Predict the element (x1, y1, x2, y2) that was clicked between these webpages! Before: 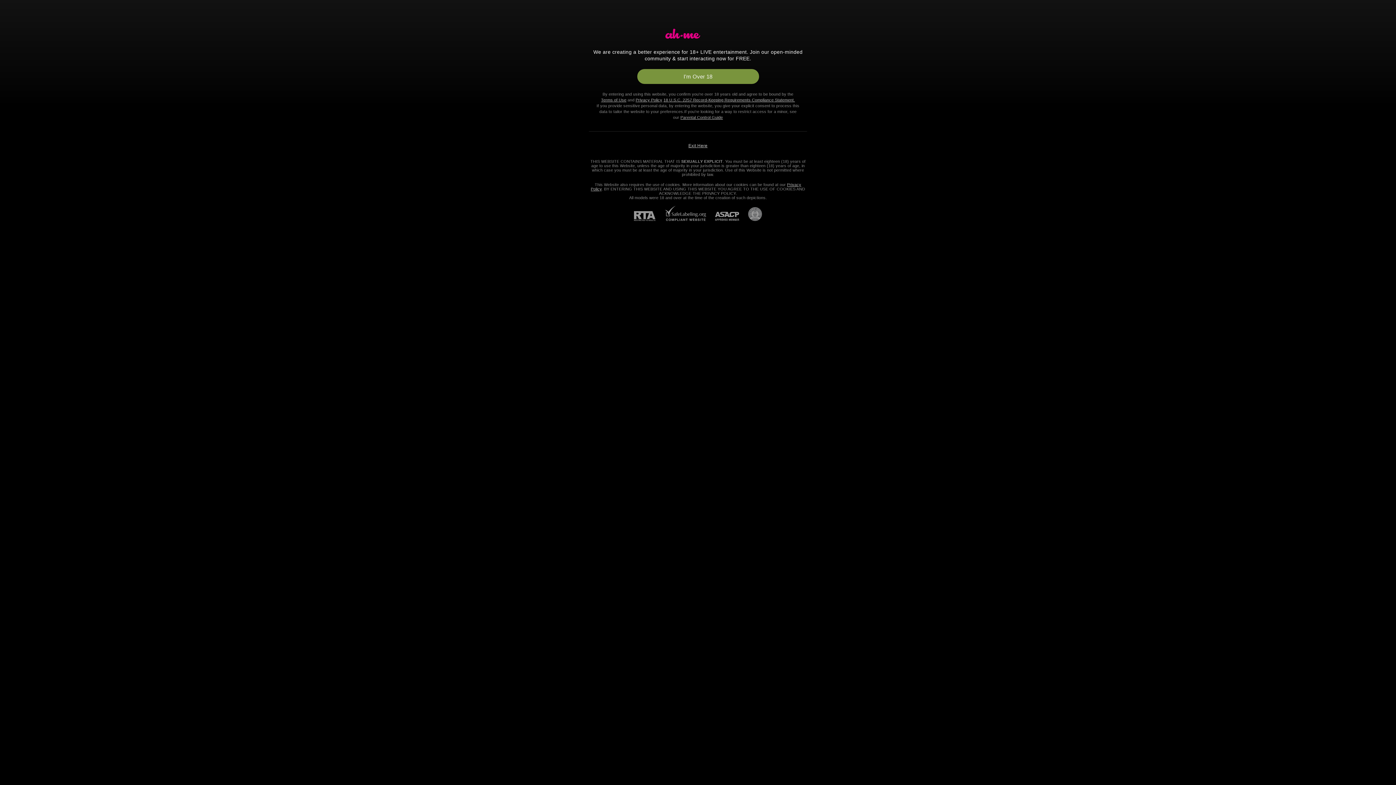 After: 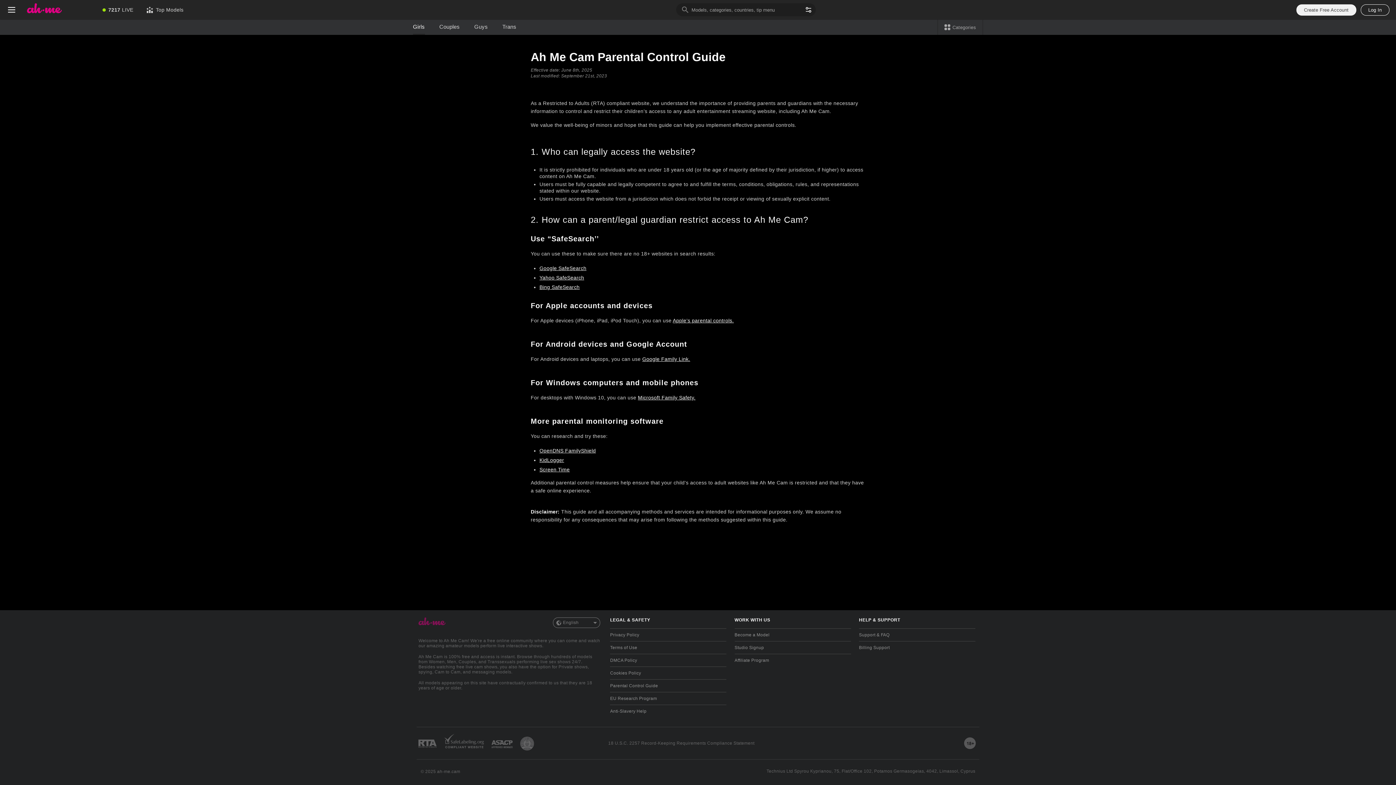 Action: label: Parental Control Guide bbox: (680, 115, 723, 119)